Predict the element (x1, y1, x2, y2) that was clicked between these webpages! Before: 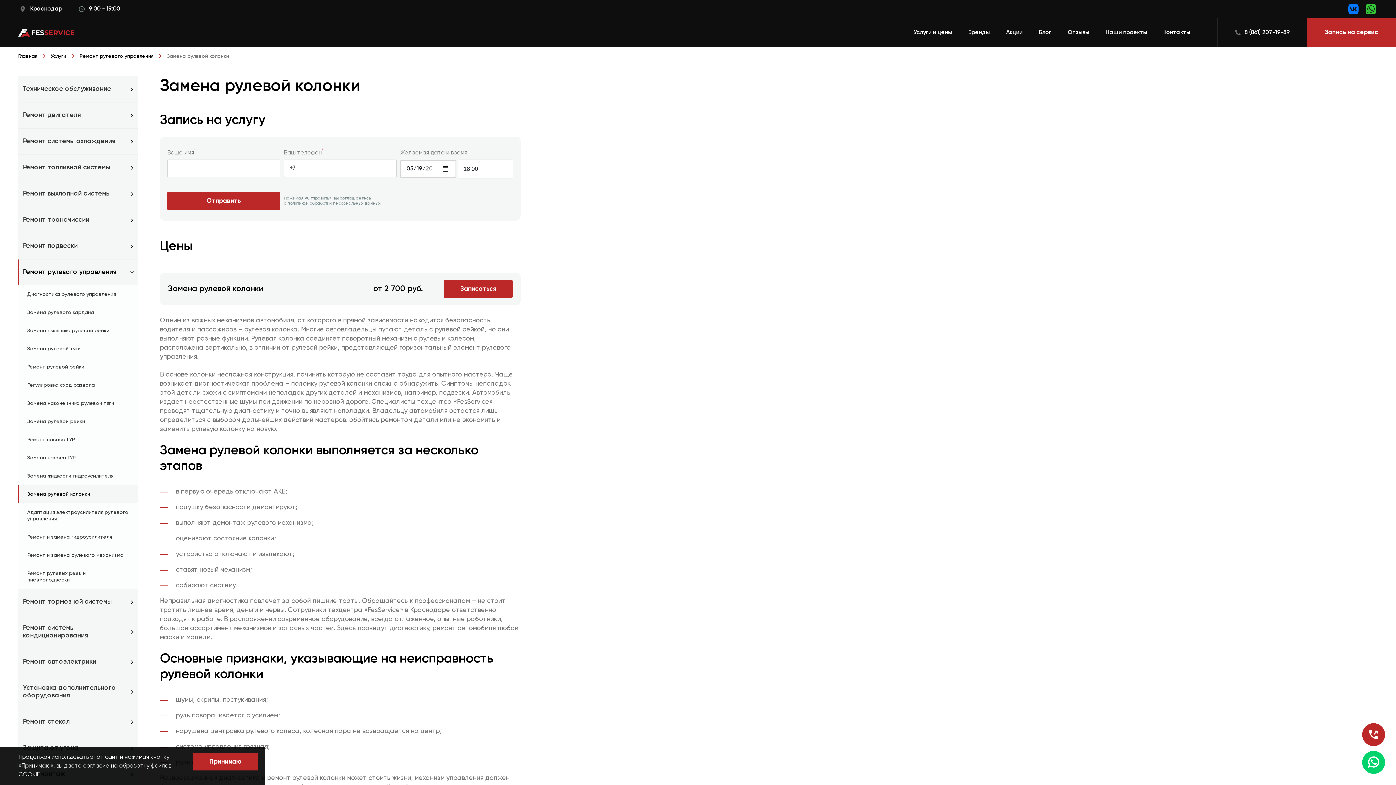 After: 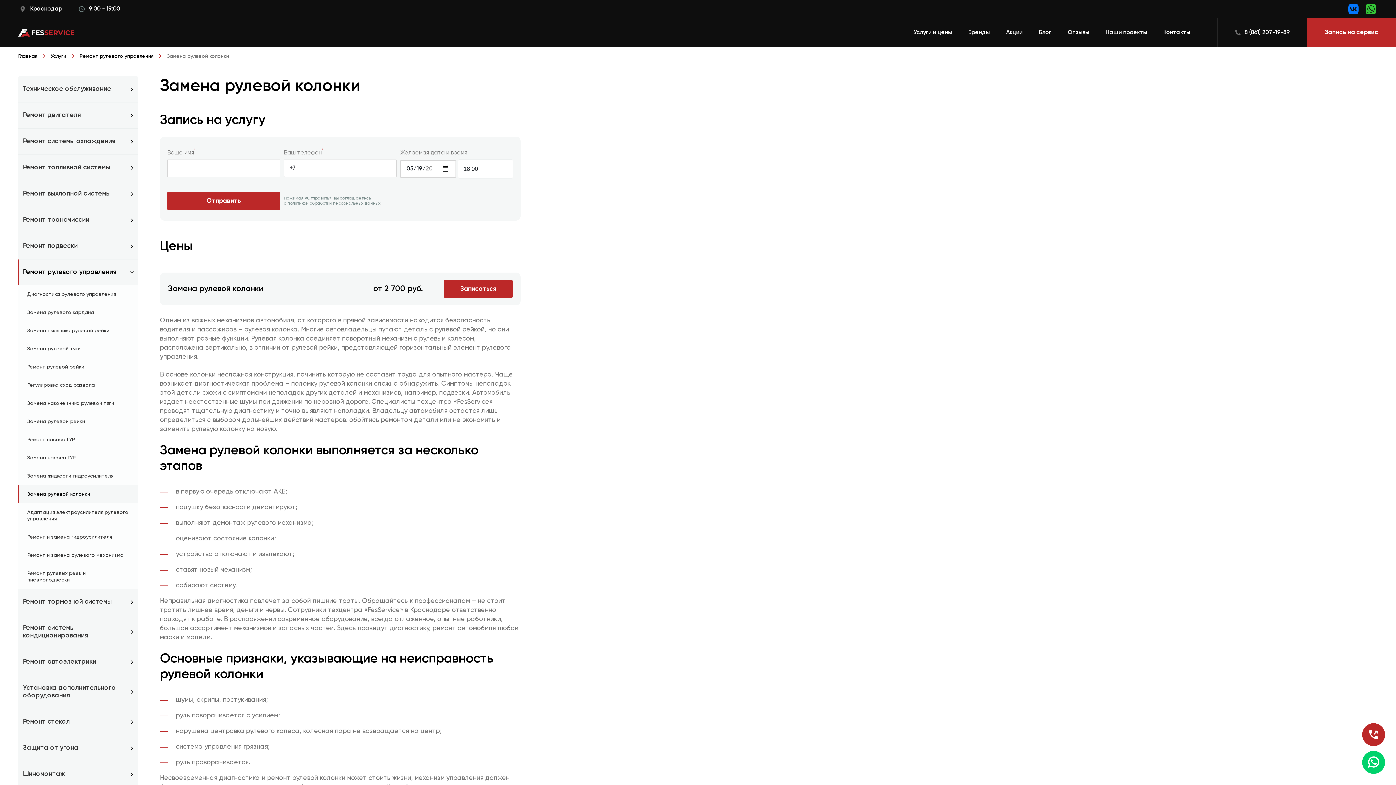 Action: bbox: (193, 753, 258, 770) label: Принимаю